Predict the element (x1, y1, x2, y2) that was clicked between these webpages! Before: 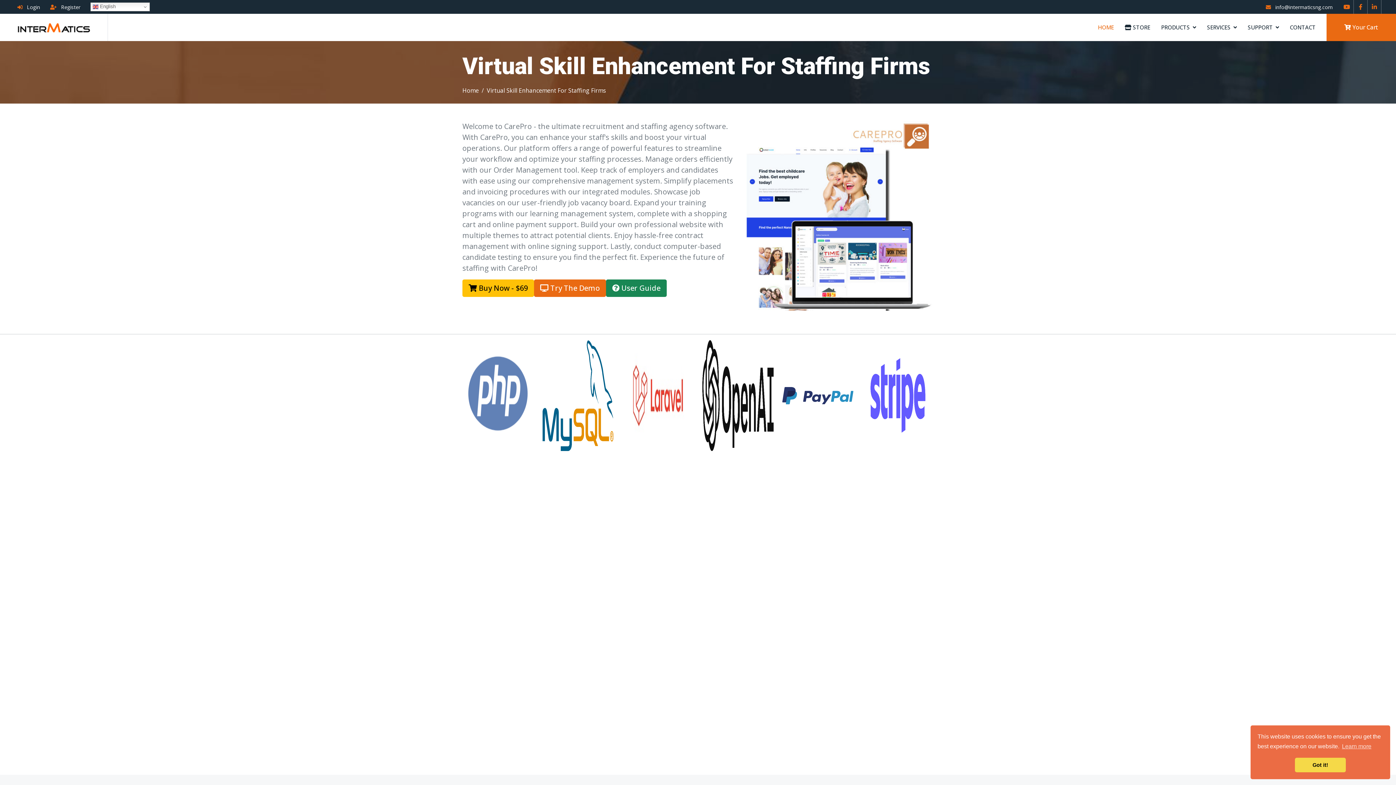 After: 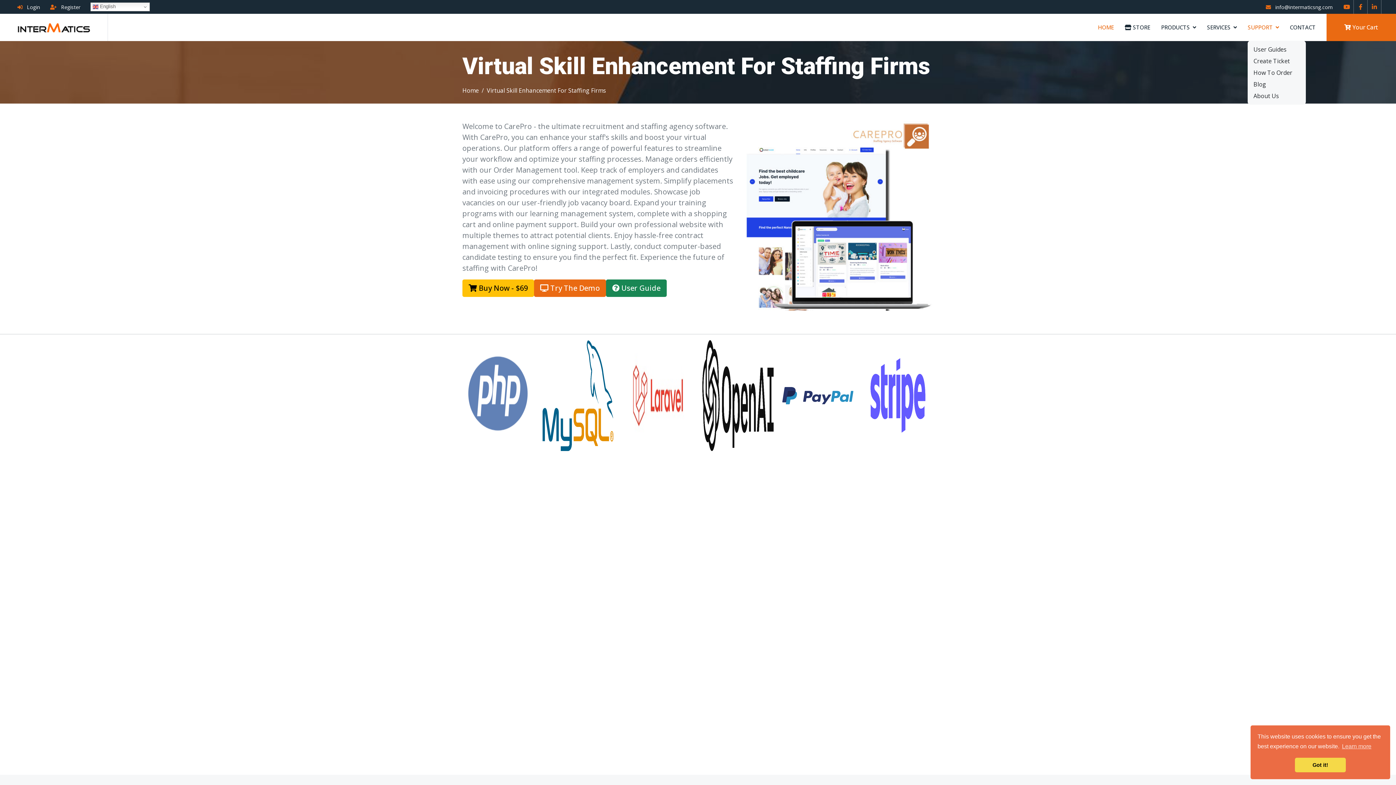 Action: bbox: (1248, 14, 1279, 40) label: SUPPORT